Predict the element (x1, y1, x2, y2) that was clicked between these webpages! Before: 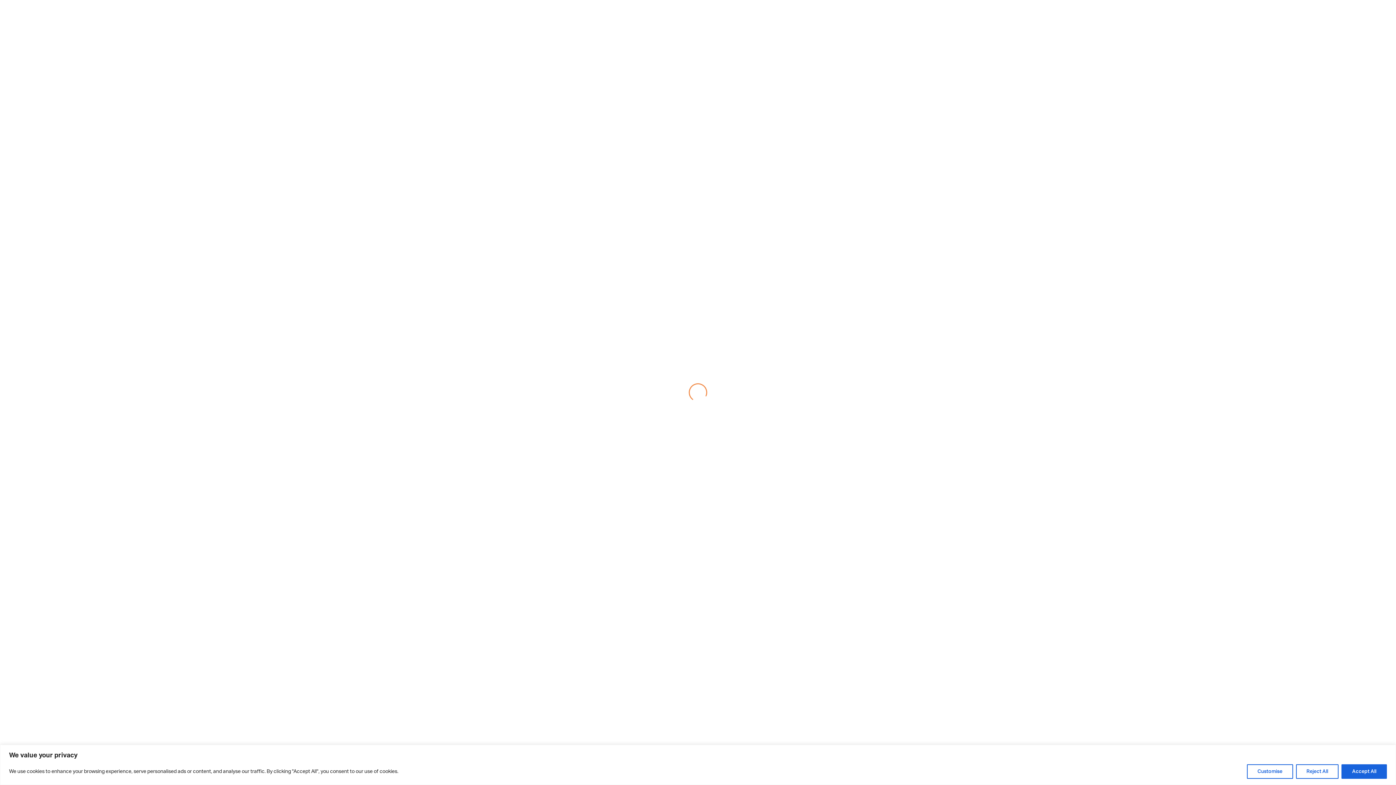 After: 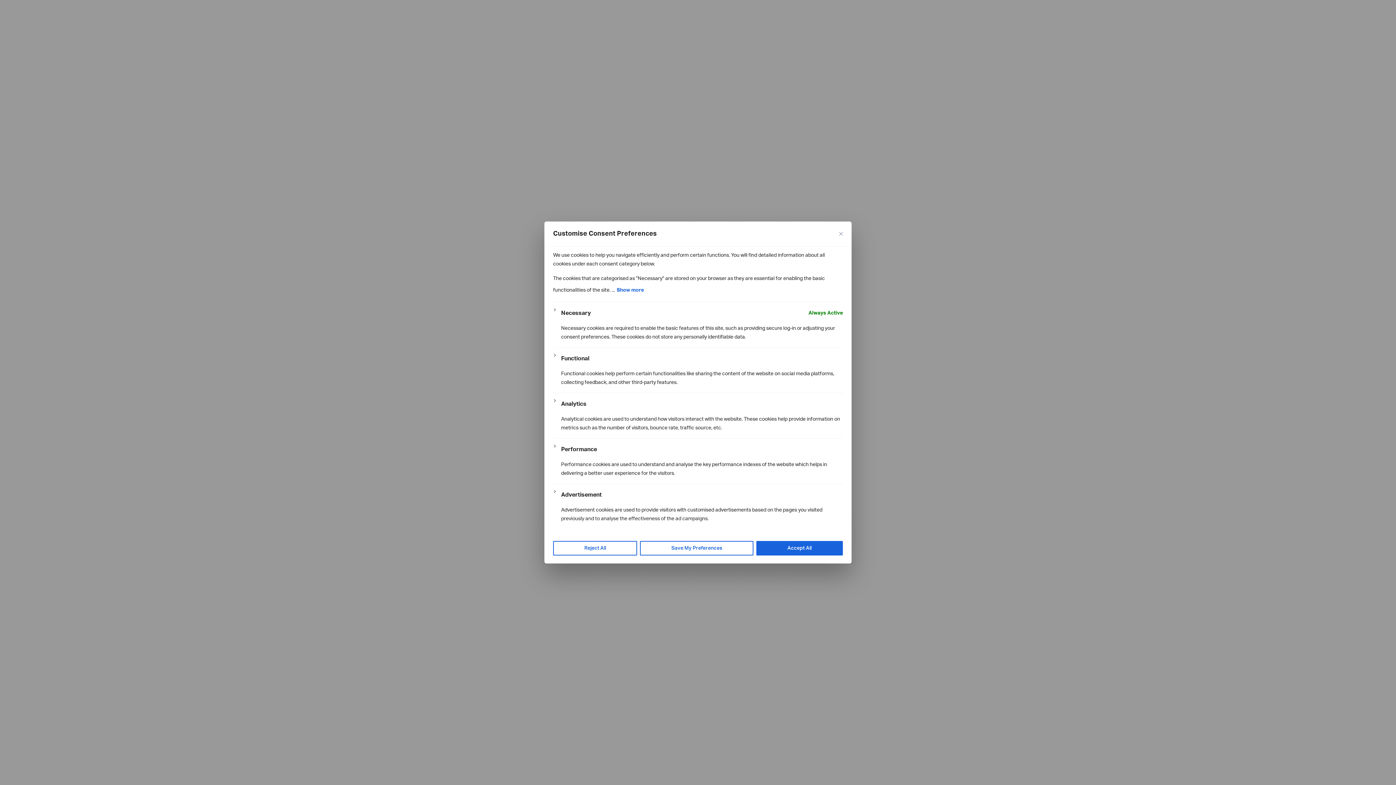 Action: label: Customise bbox: (1247, 764, 1293, 779)